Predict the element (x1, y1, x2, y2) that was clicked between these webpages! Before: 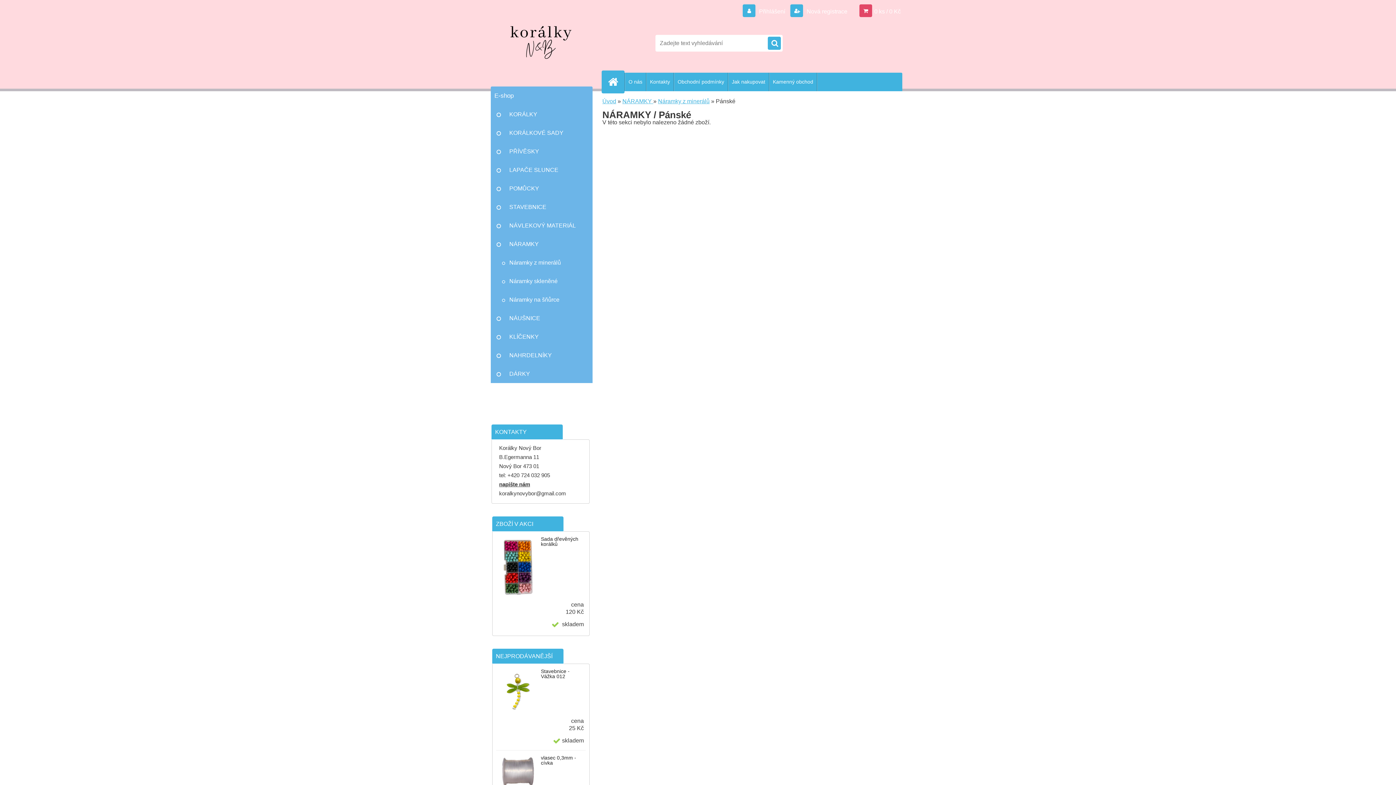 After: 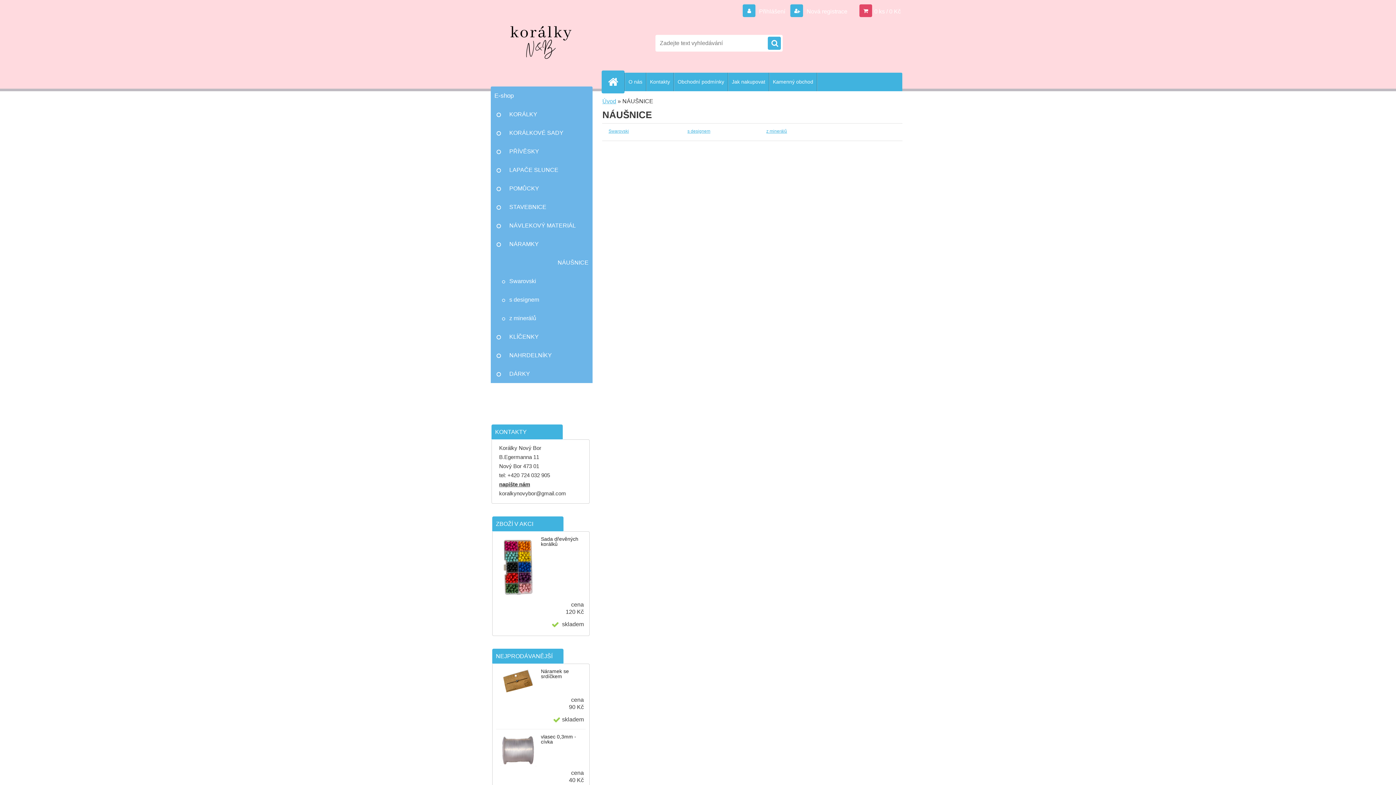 Action: bbox: (490, 309, 592, 327) label: NÁUŠNICE